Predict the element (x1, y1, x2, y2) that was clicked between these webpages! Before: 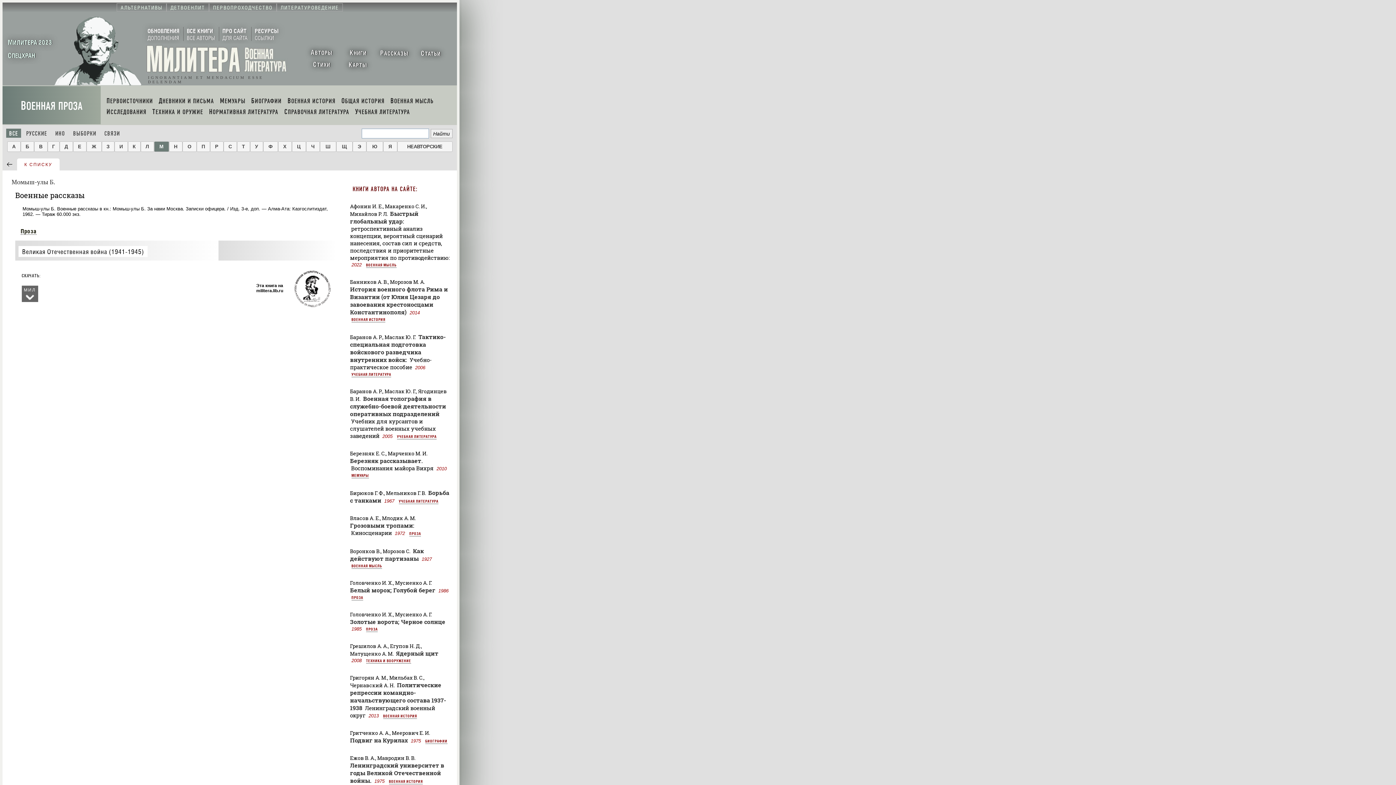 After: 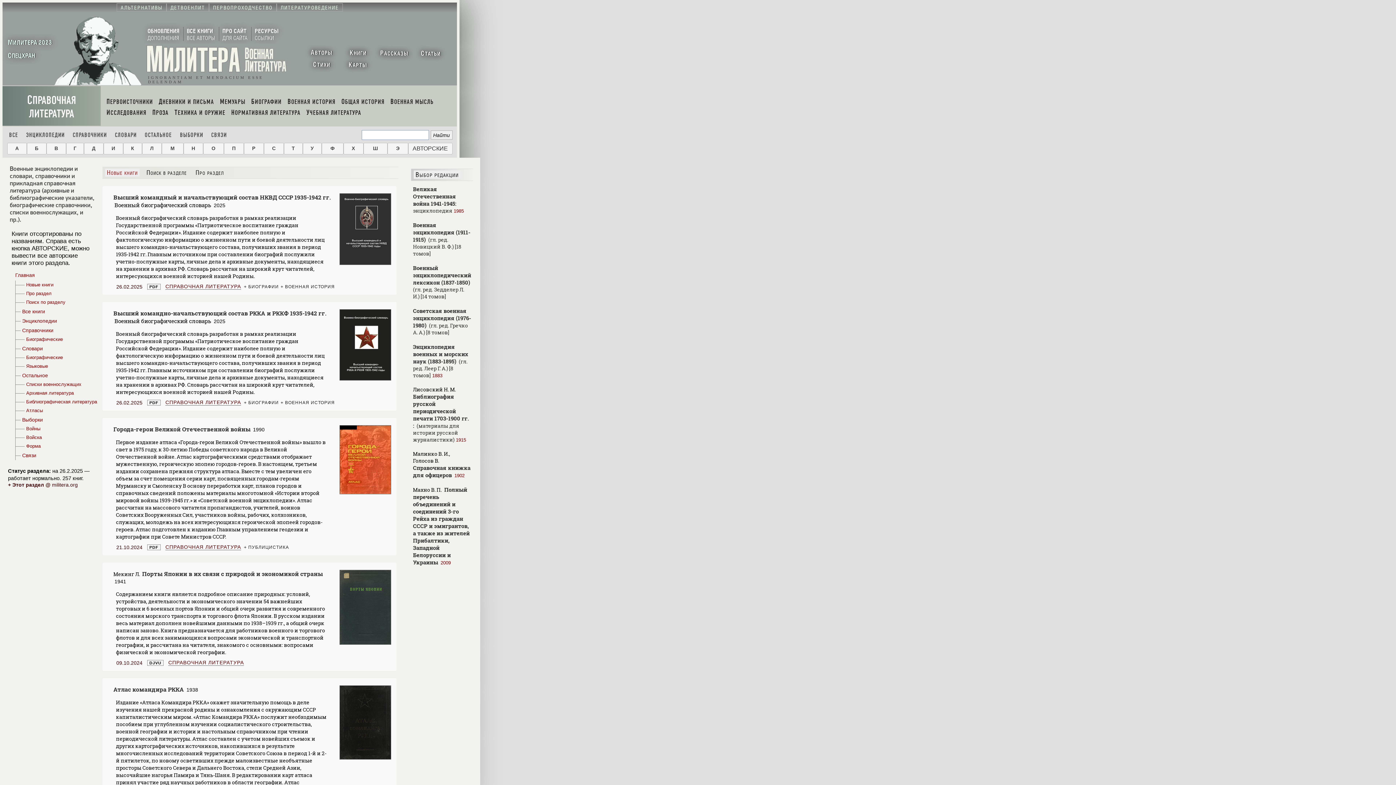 Action: bbox: (282, 108, 351, 115) label: СПРАВОЧНАЯ ЛИТЕРАТУРА